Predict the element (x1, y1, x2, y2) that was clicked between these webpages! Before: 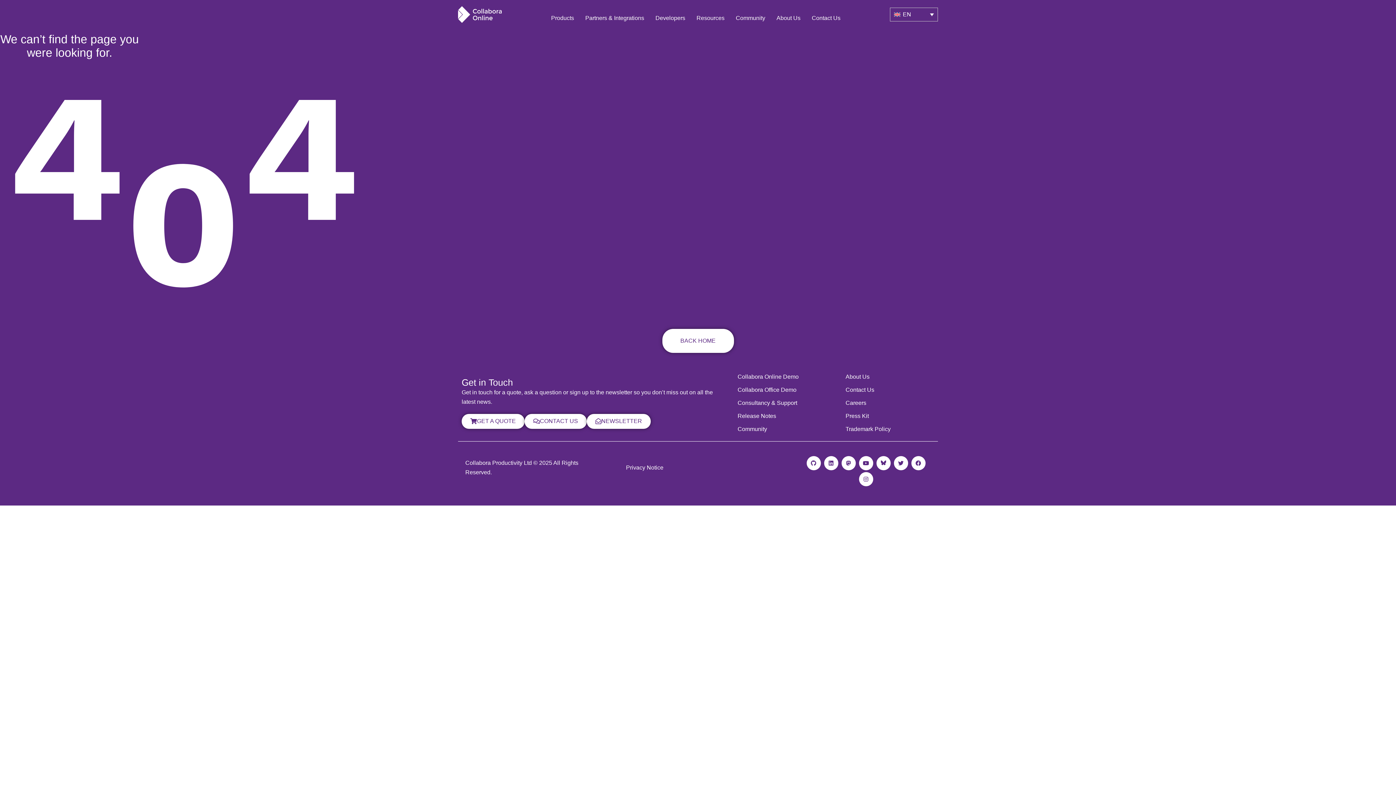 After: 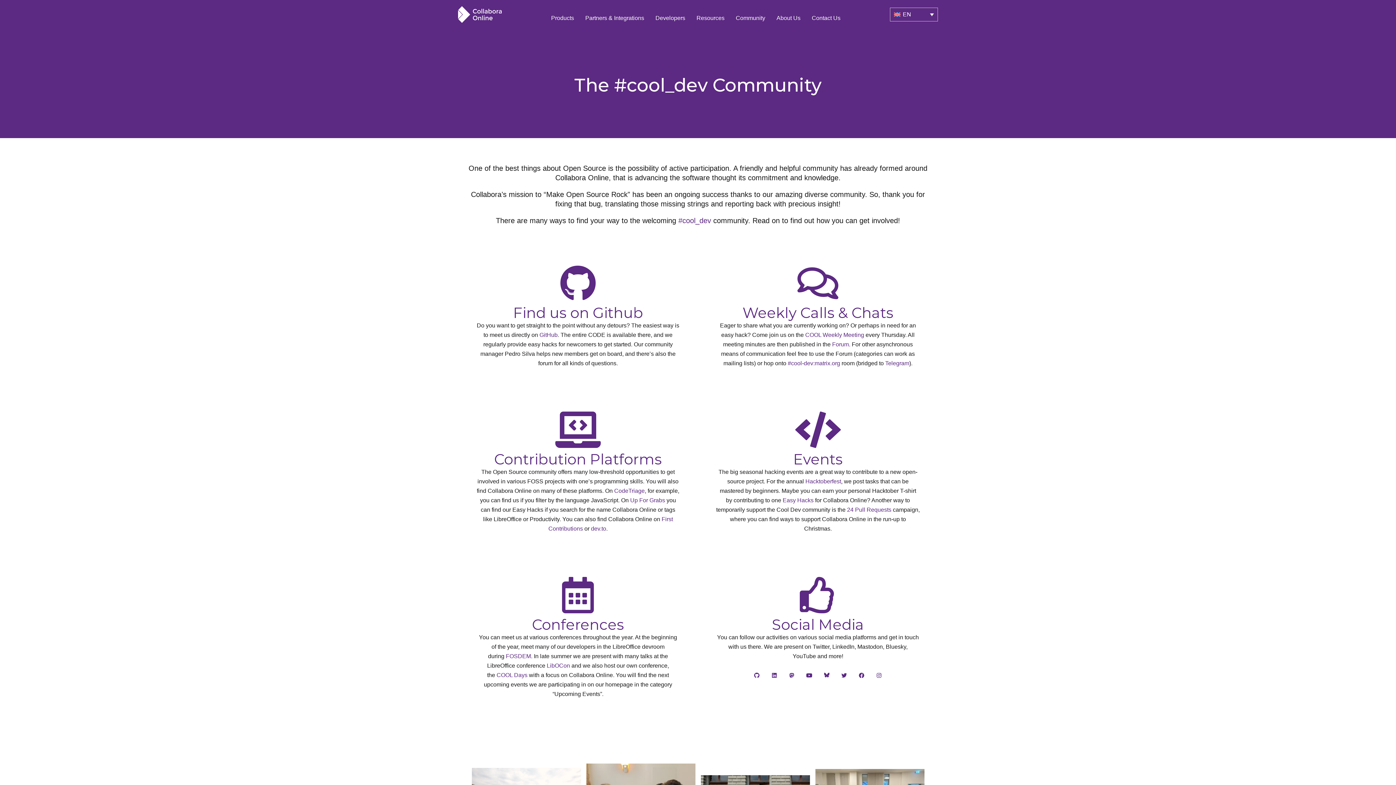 Action: bbox: (737, 424, 826, 434) label: Community